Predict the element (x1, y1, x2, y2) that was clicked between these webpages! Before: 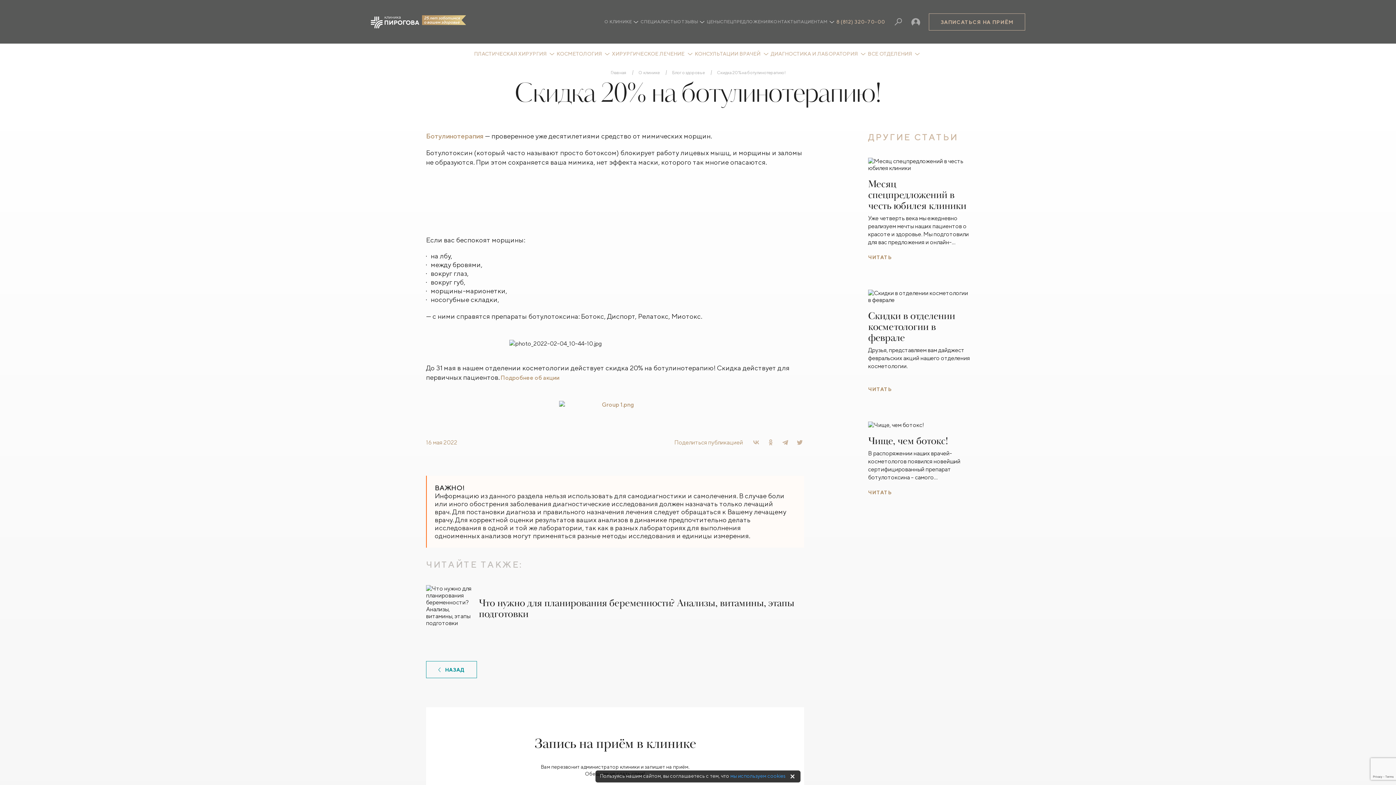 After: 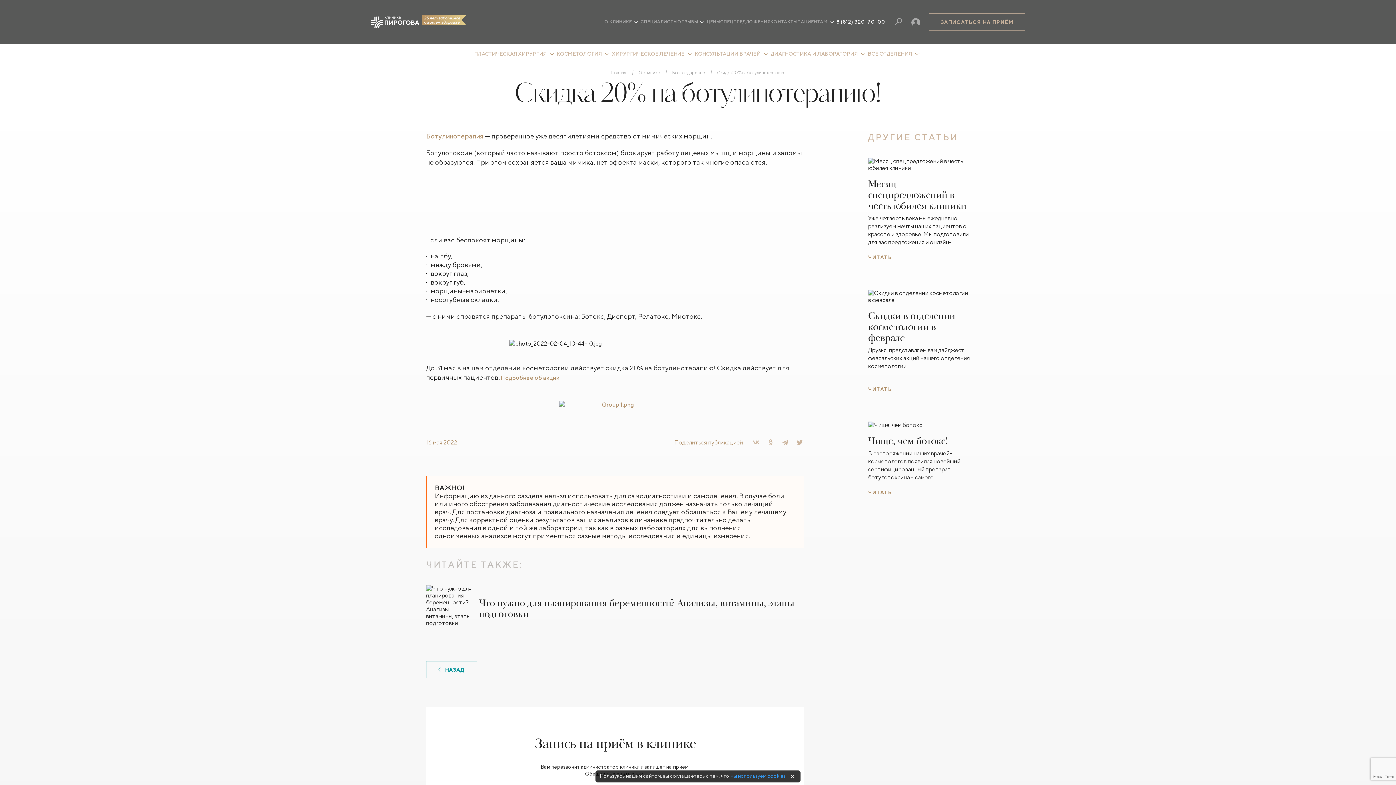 Action: bbox: (836, 19, 885, 24) label: 8 (812) 320-70-00